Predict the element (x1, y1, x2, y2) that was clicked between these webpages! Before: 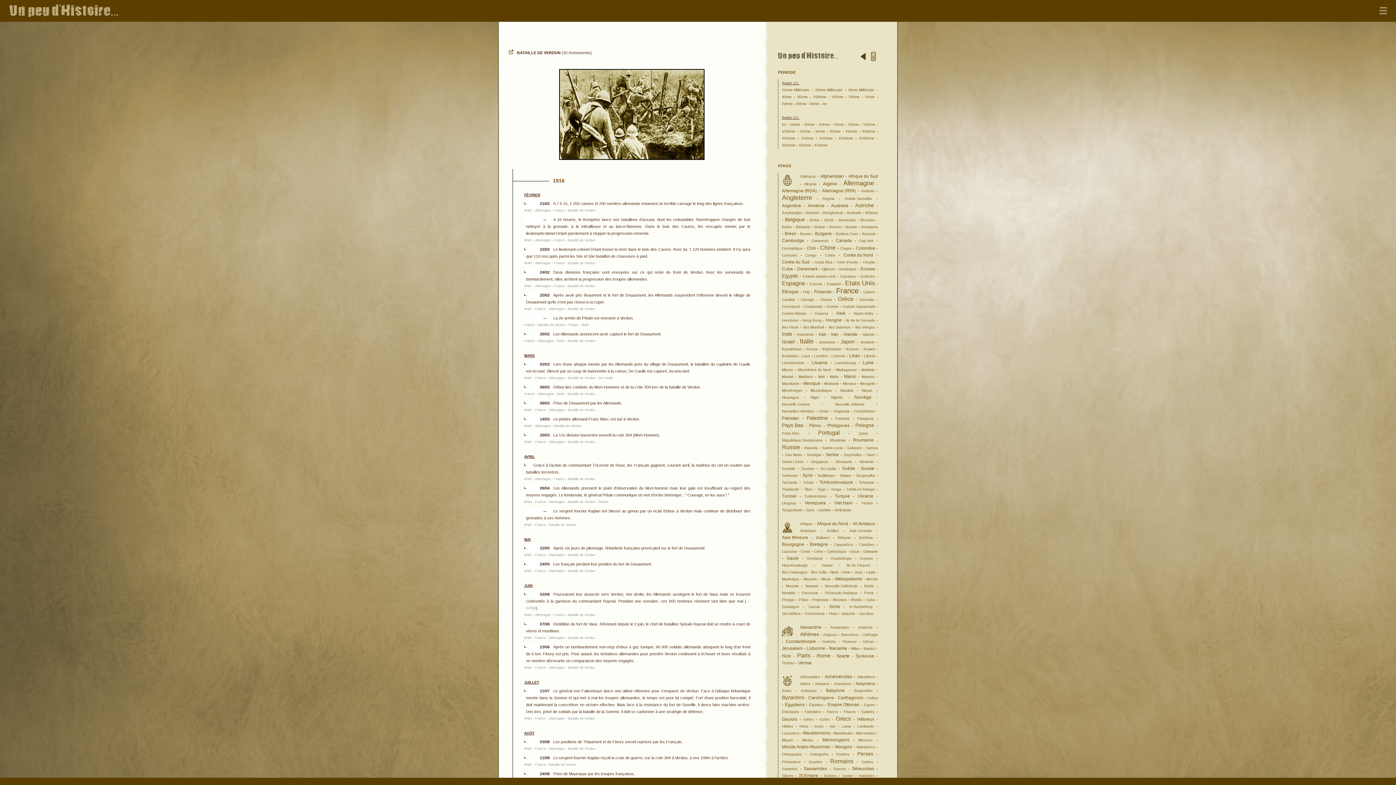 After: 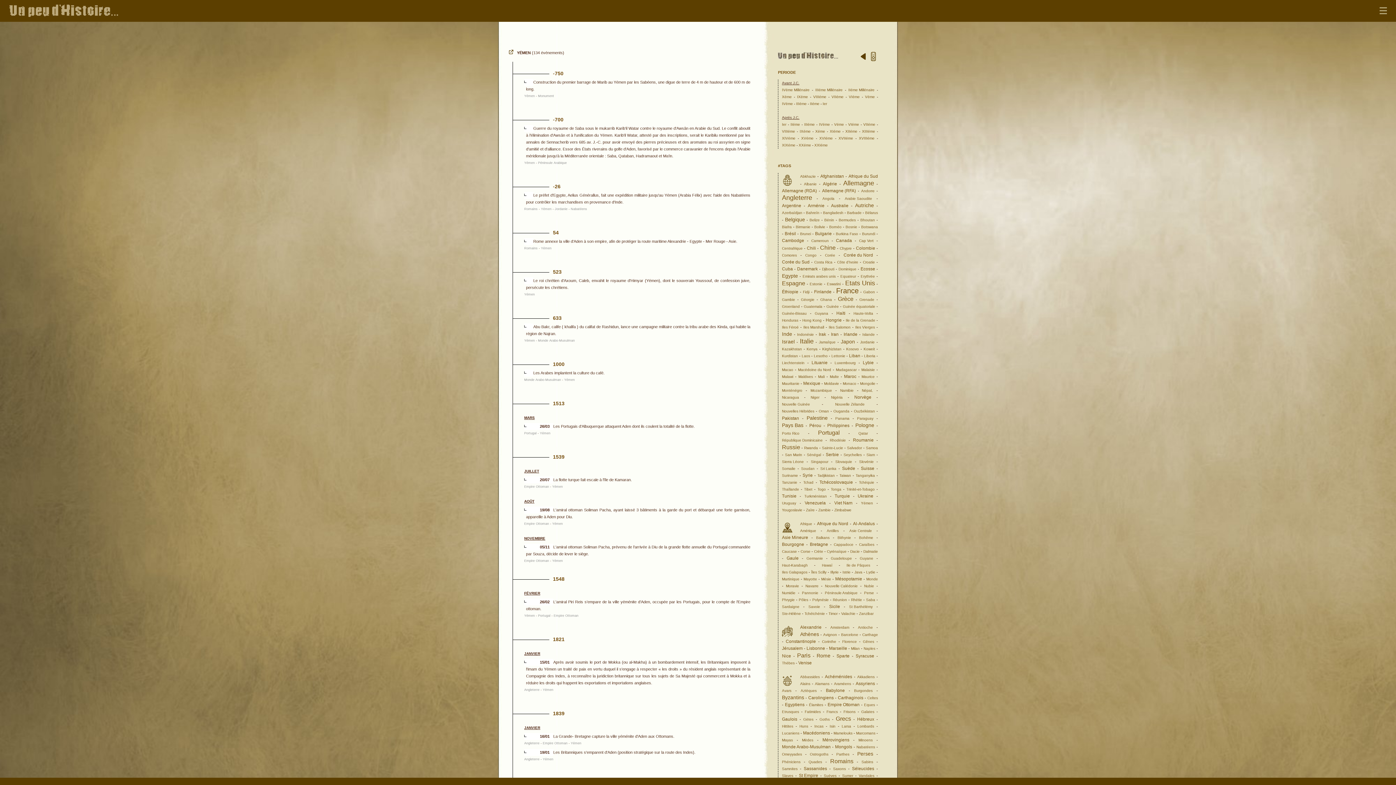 Action: bbox: (861, 500, 873, 506) label: Yémen